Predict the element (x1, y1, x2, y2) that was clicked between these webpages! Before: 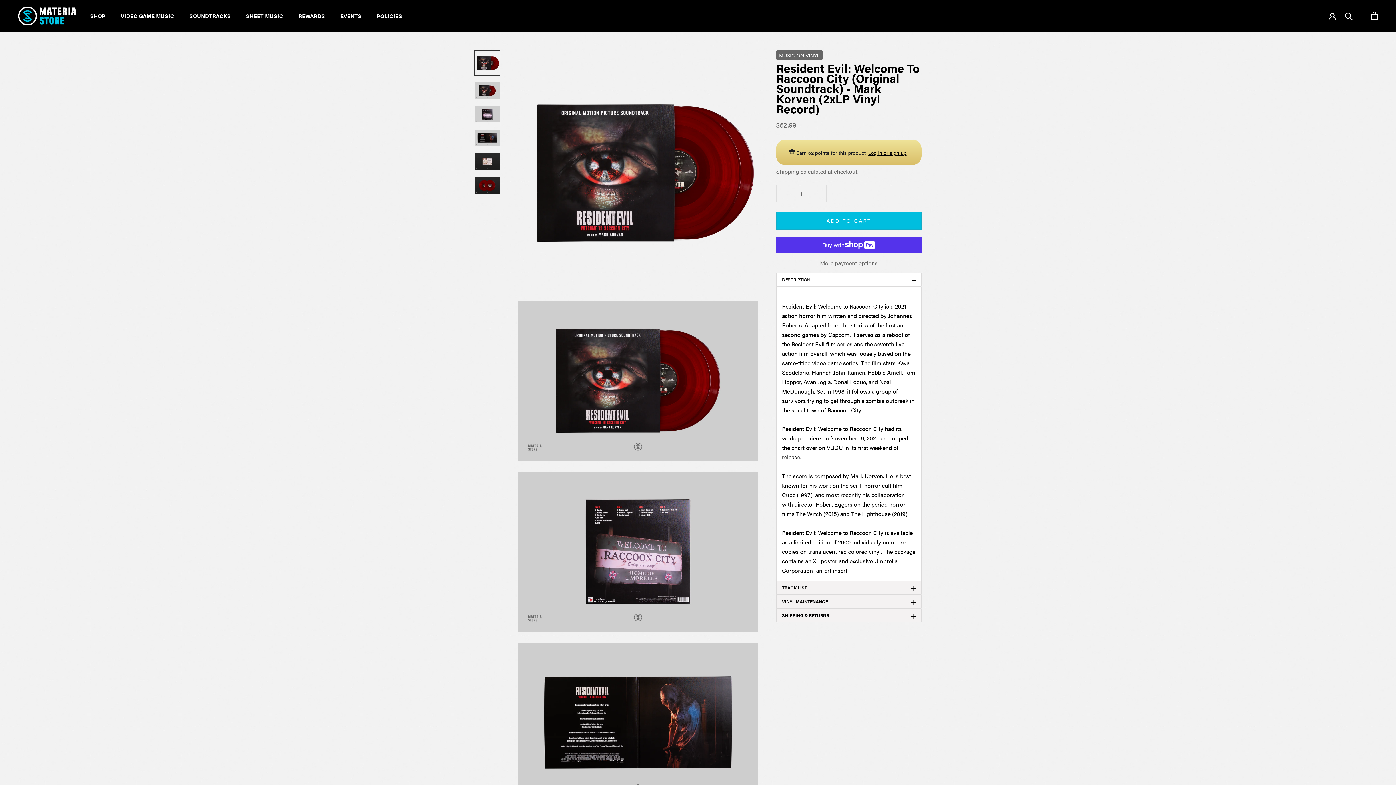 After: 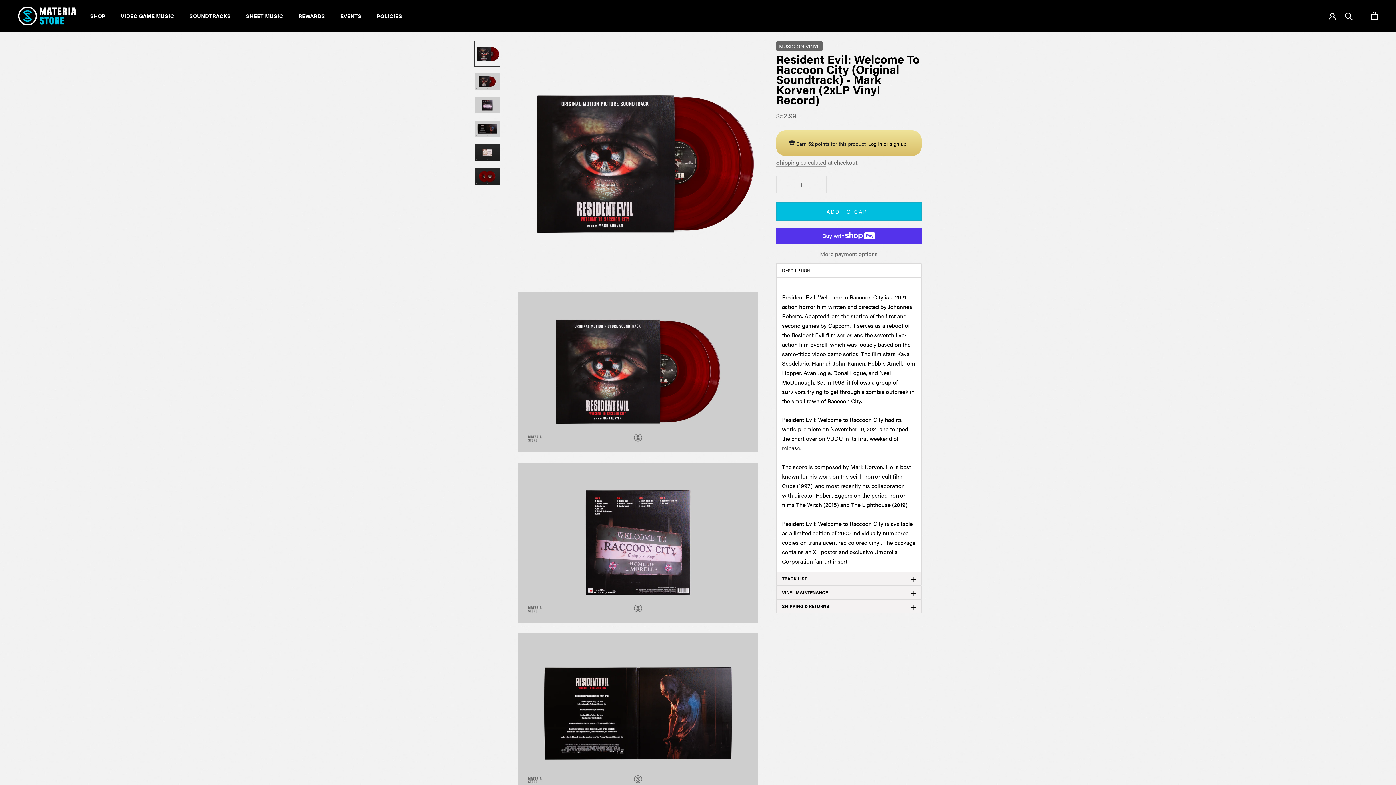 Action: bbox: (474, 50, 500, 75)